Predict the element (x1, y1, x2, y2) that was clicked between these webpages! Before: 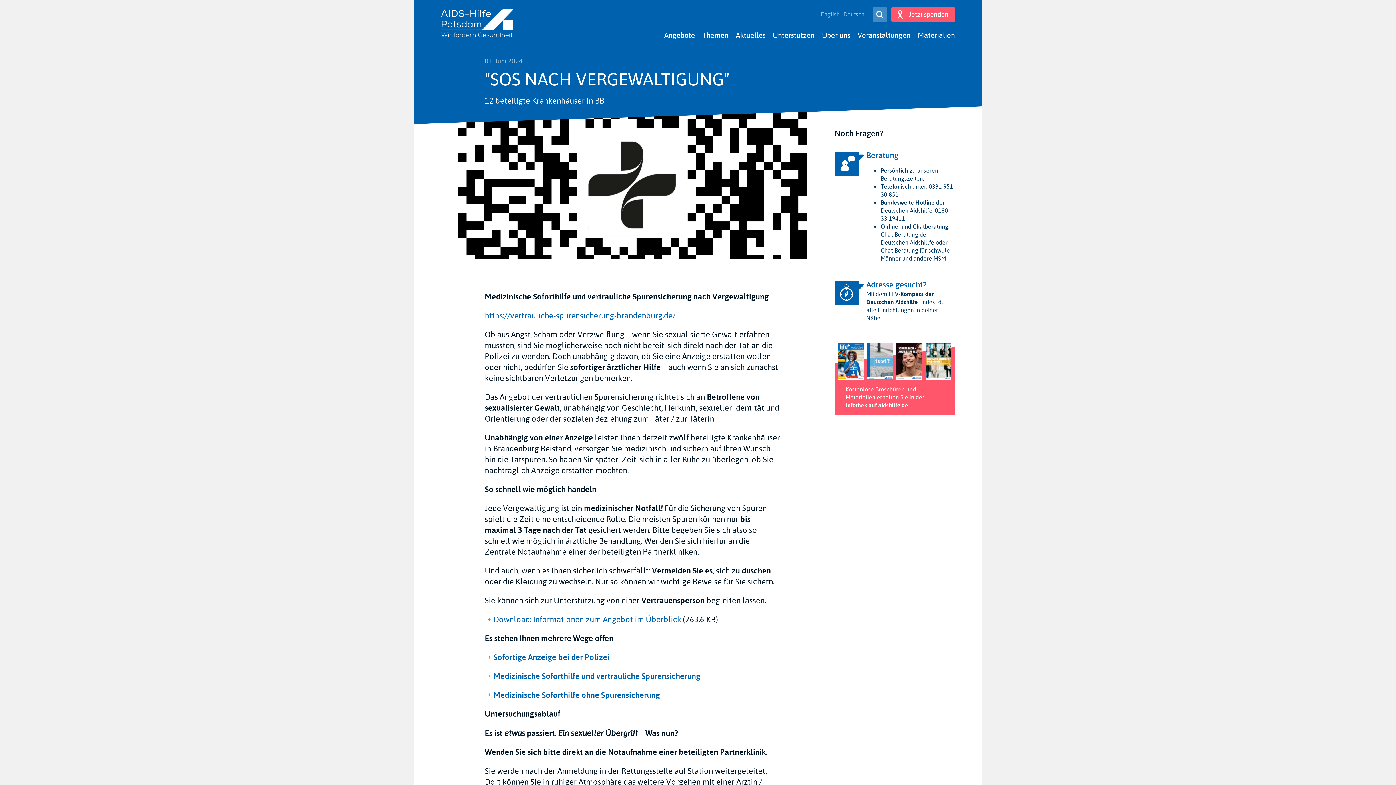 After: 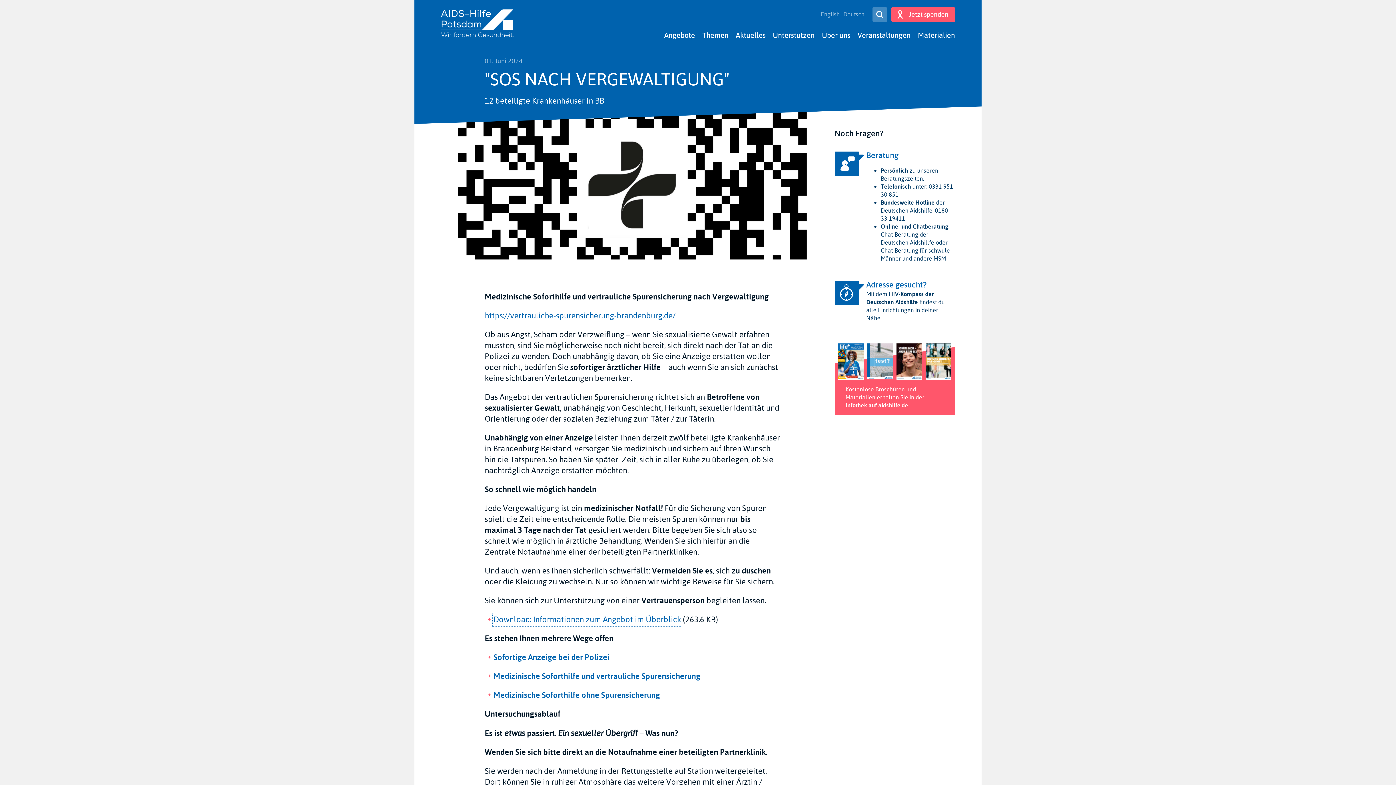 Action: bbox: (493, 614, 681, 625) label: Download: Informationen zum Angebot im Überblick